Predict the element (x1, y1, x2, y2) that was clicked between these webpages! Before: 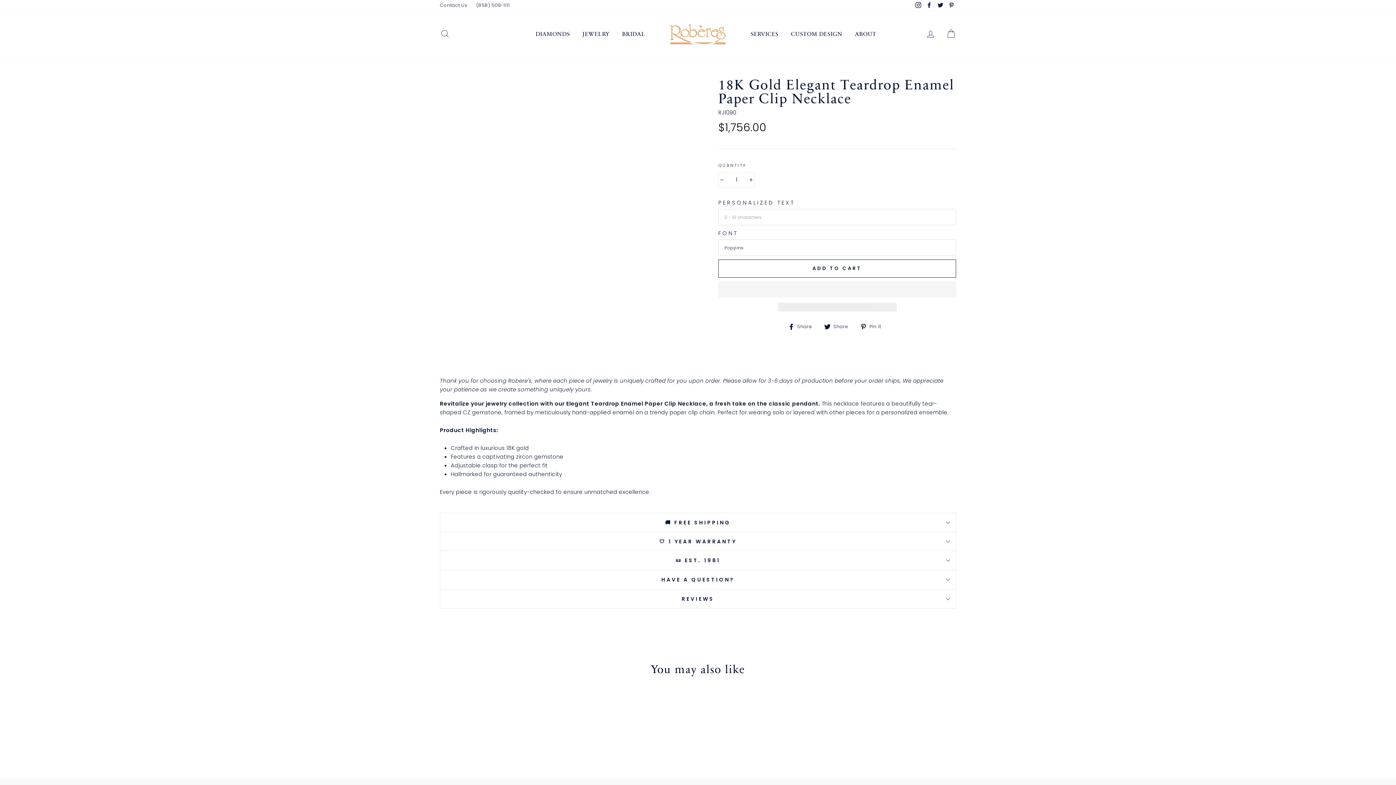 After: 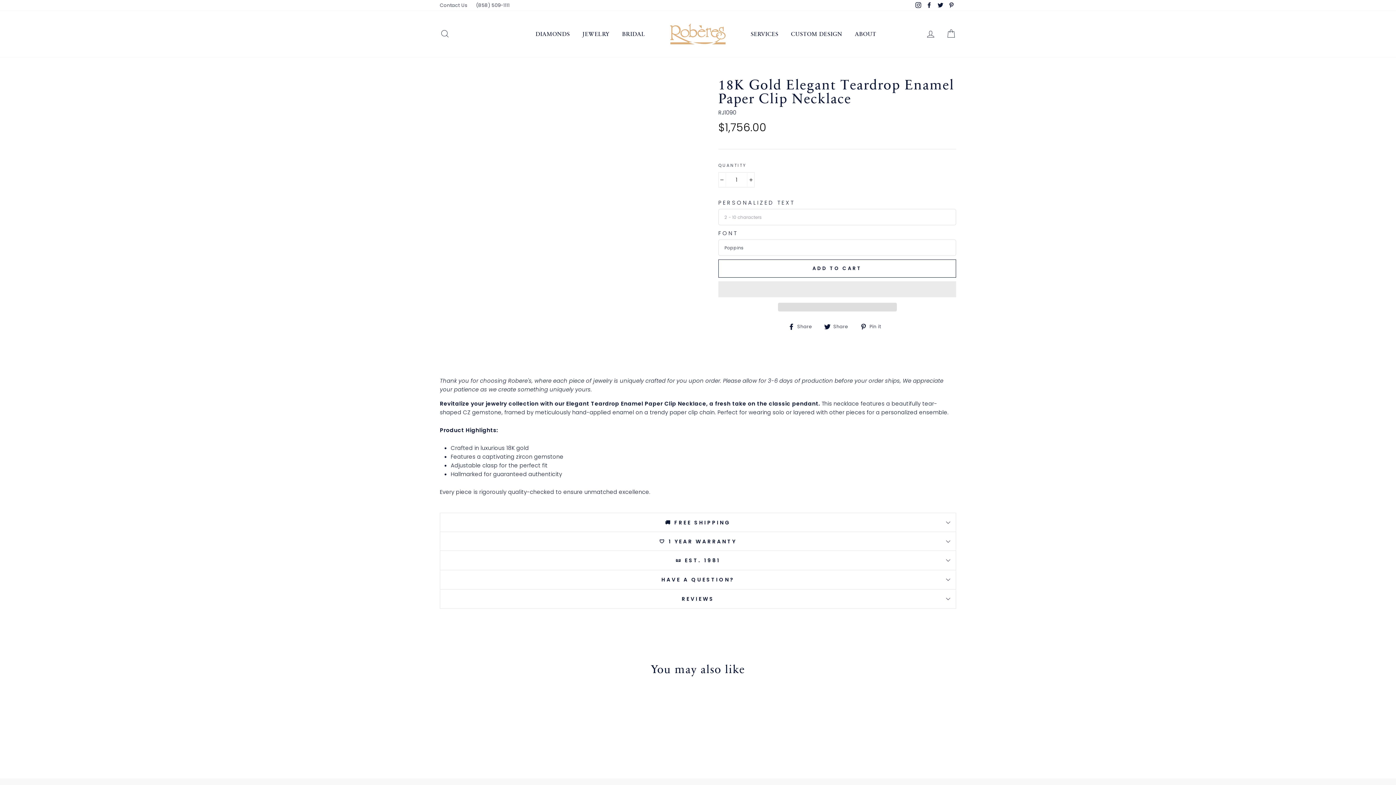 Action: label: HAVE A QUESTION? bbox: (440, 570, 956, 589)